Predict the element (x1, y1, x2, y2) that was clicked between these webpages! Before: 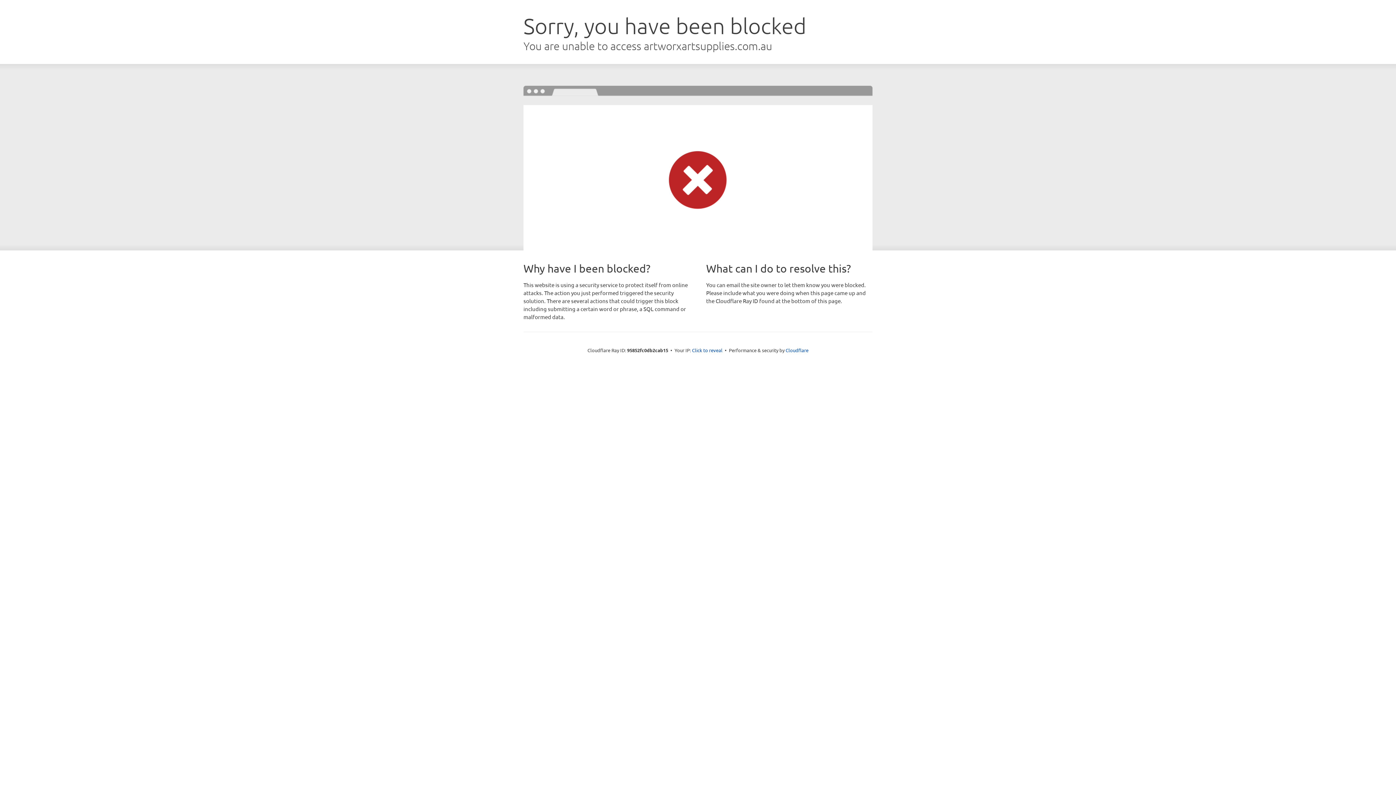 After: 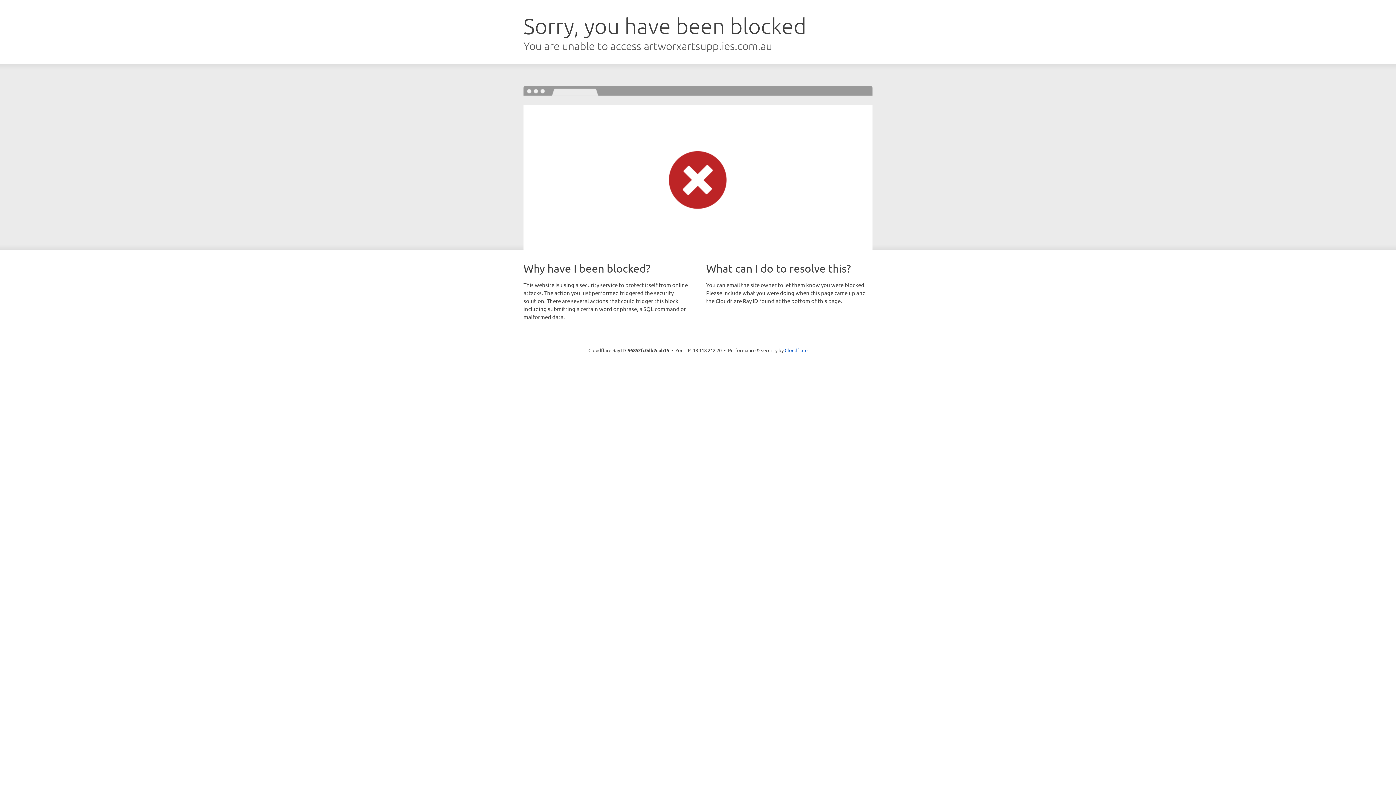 Action: label: Click to reveal bbox: (692, 346, 722, 353)